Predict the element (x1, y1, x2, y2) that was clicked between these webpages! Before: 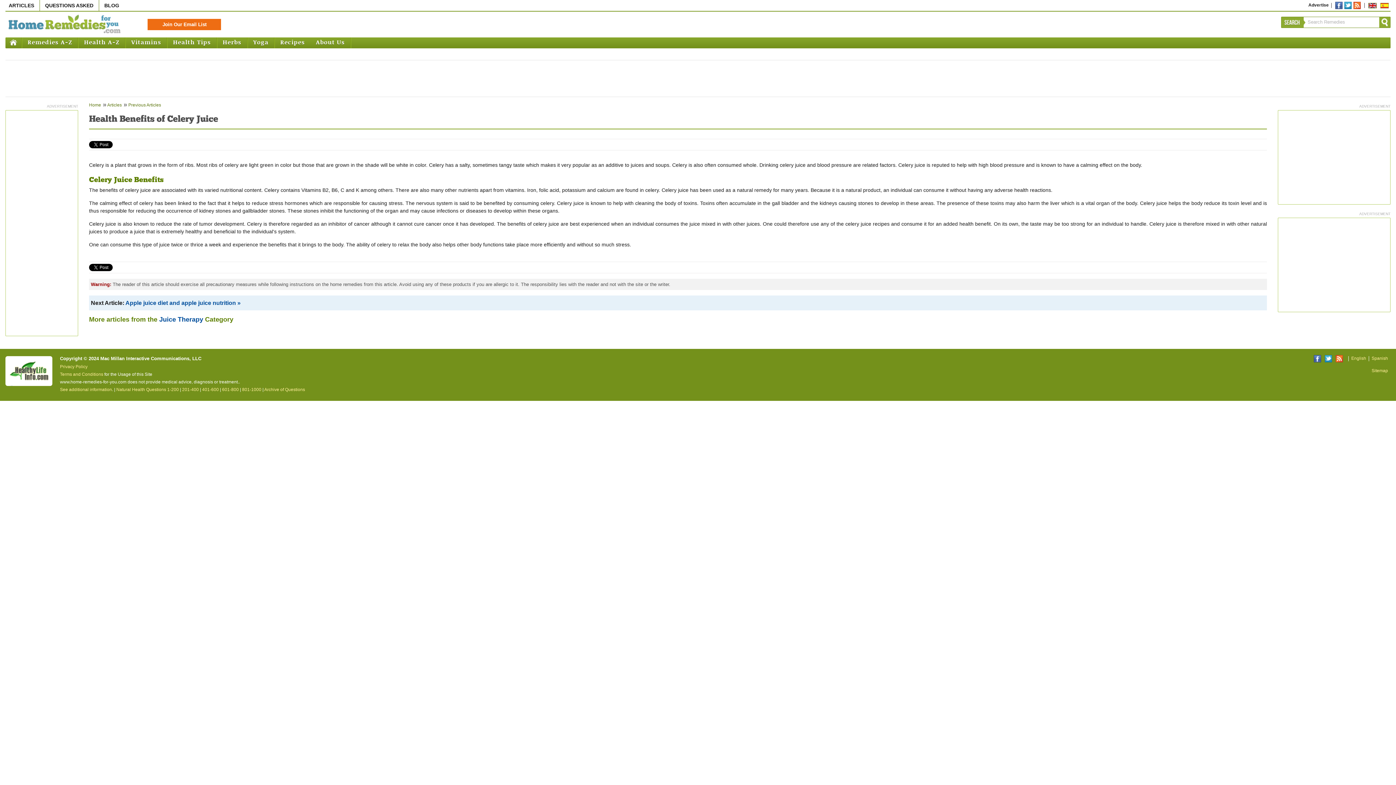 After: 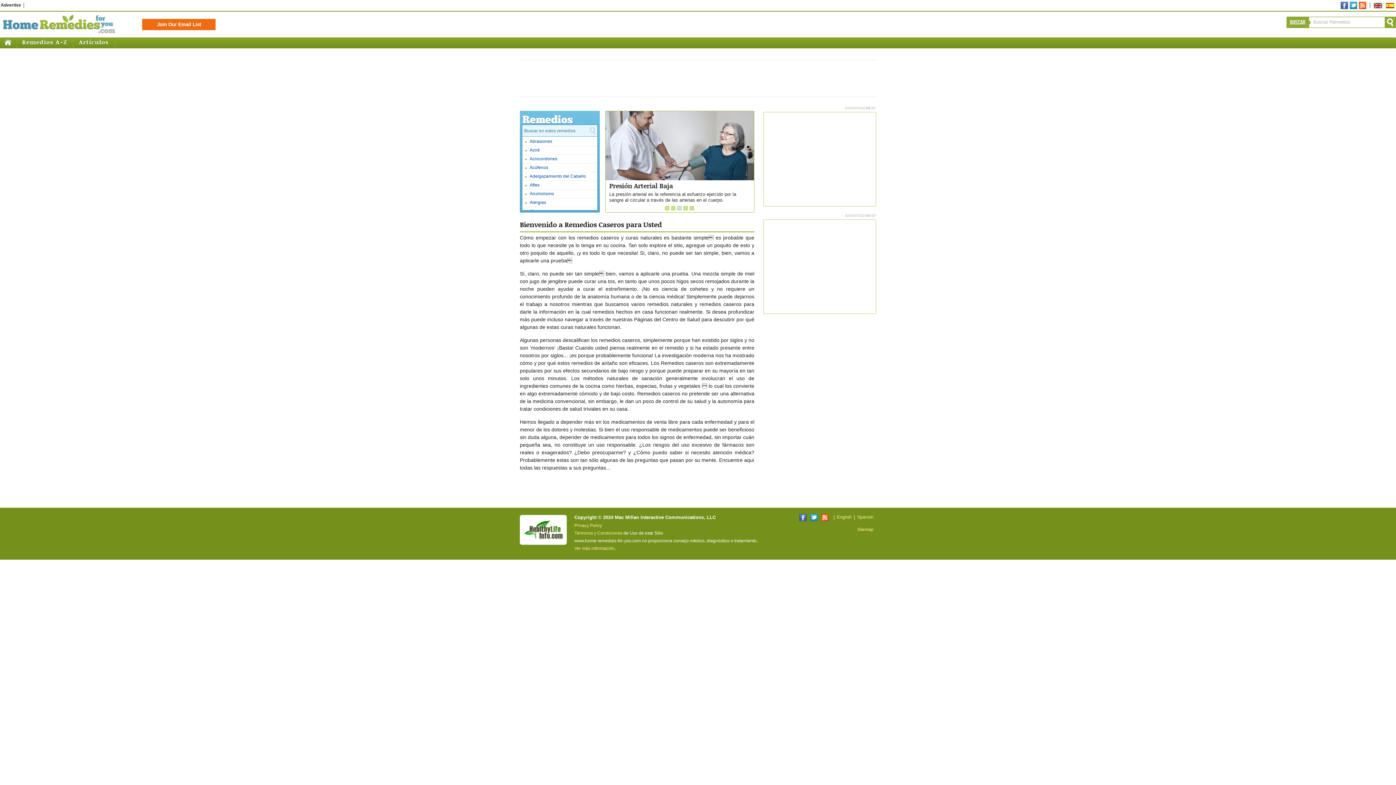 Action: label: Spanish bbox: (1380, 2, 1389, 8)